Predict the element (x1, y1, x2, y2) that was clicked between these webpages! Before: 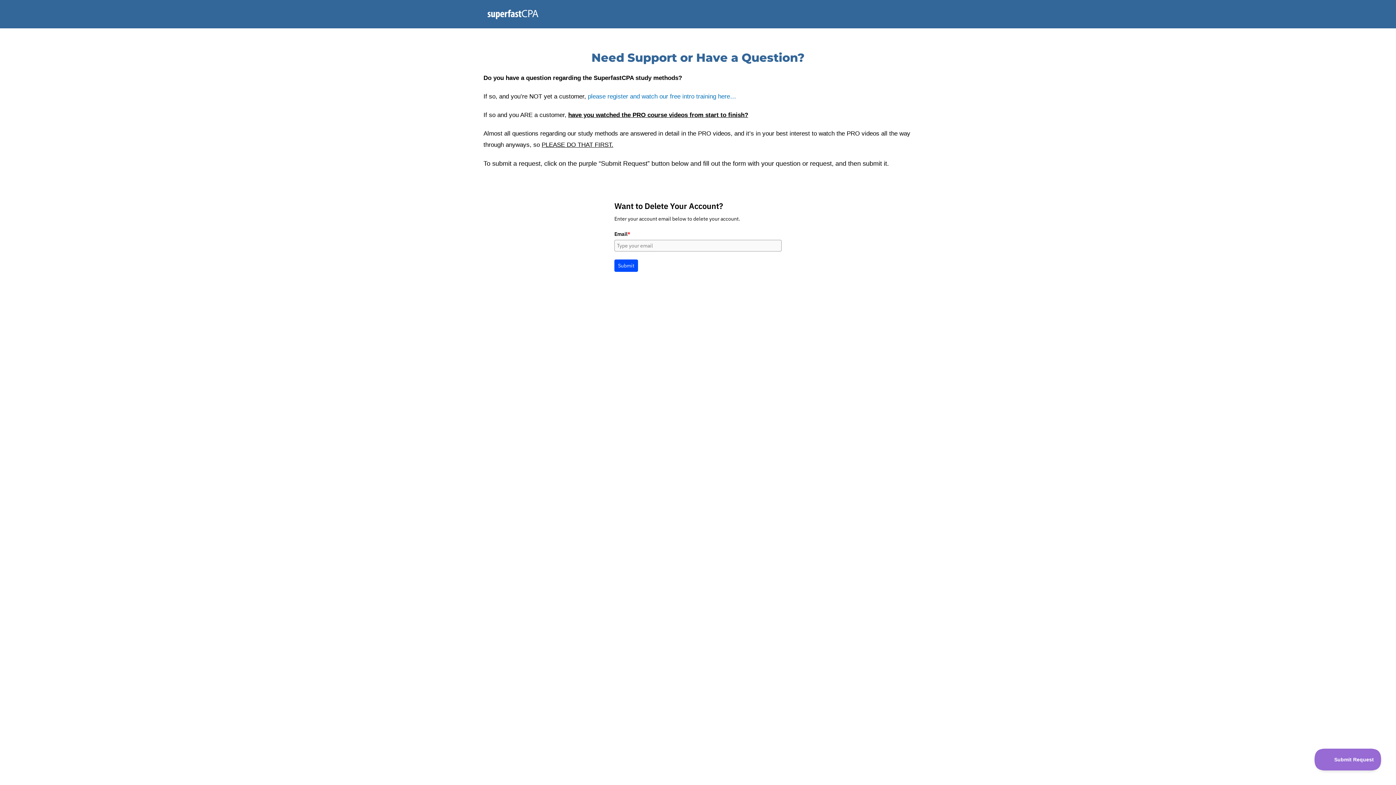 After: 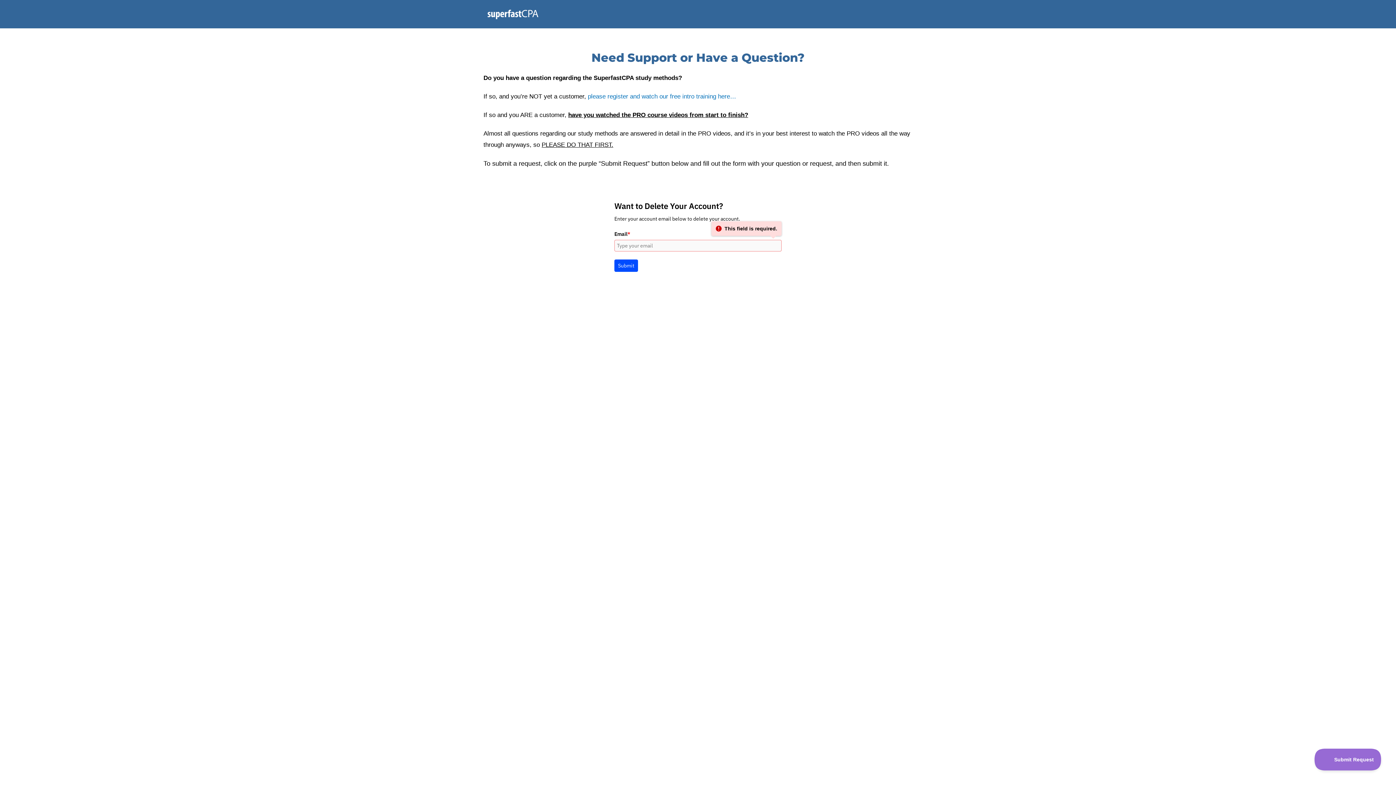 Action: bbox: (614, 259, 638, 272) label: Submit